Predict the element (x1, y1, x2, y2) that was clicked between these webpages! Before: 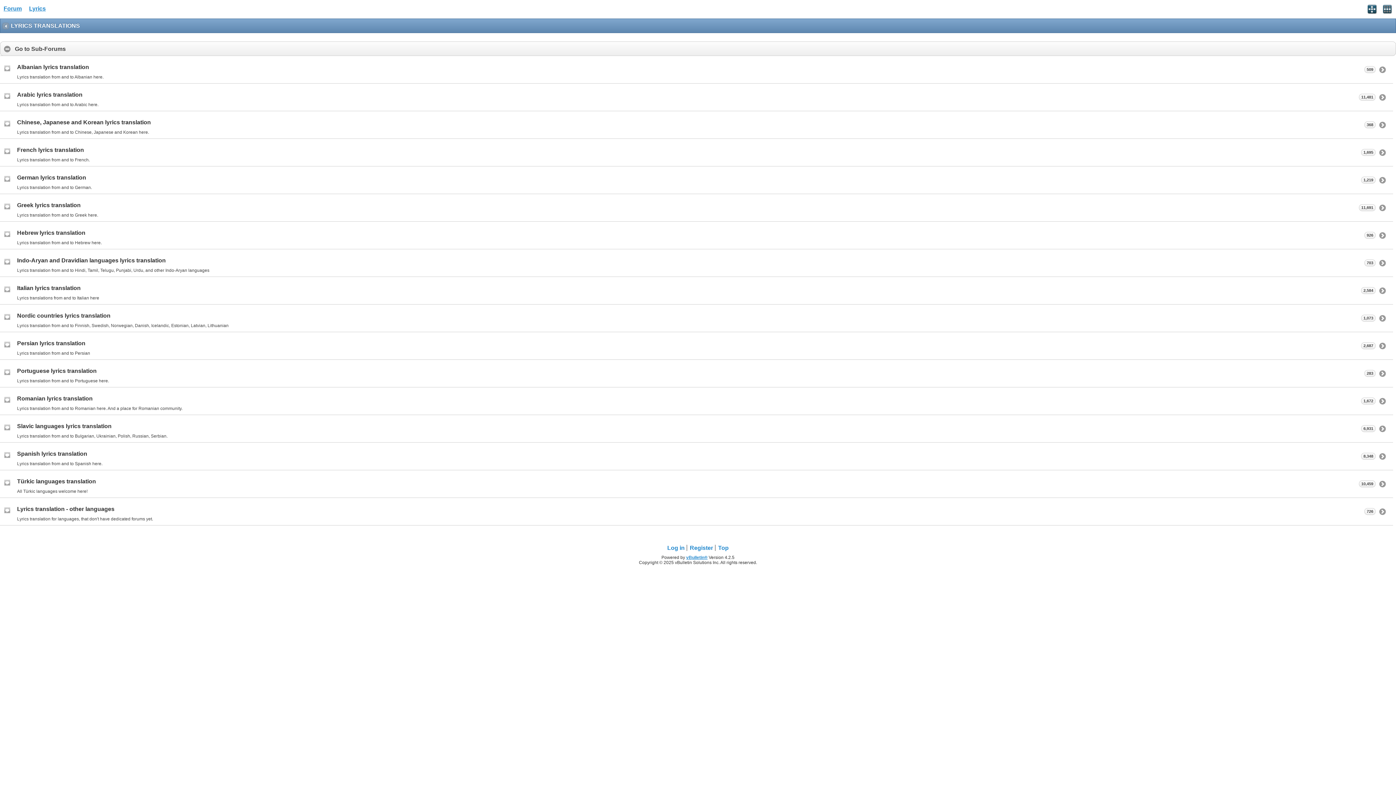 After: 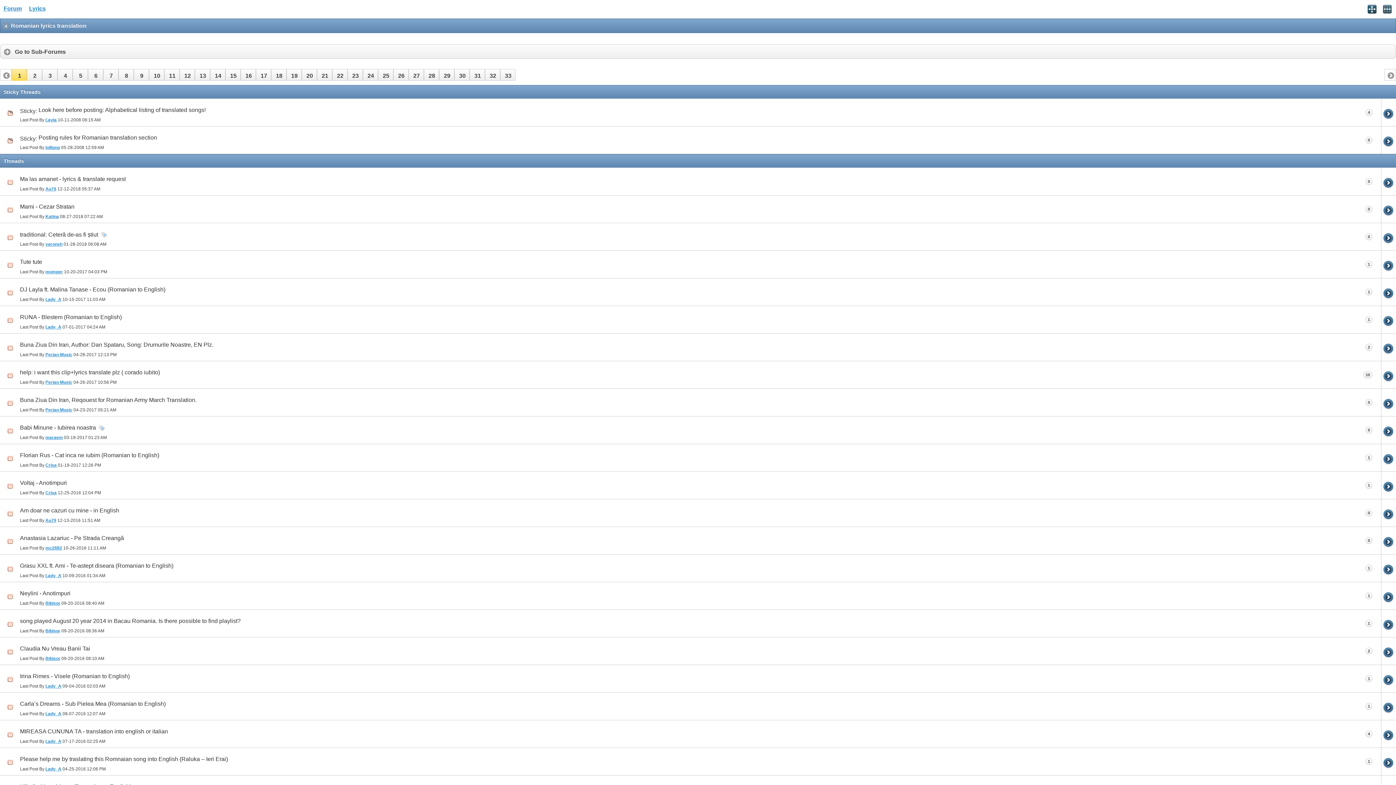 Action: bbox: (17, 391, 120, 403) label: Romanian lyrics translation